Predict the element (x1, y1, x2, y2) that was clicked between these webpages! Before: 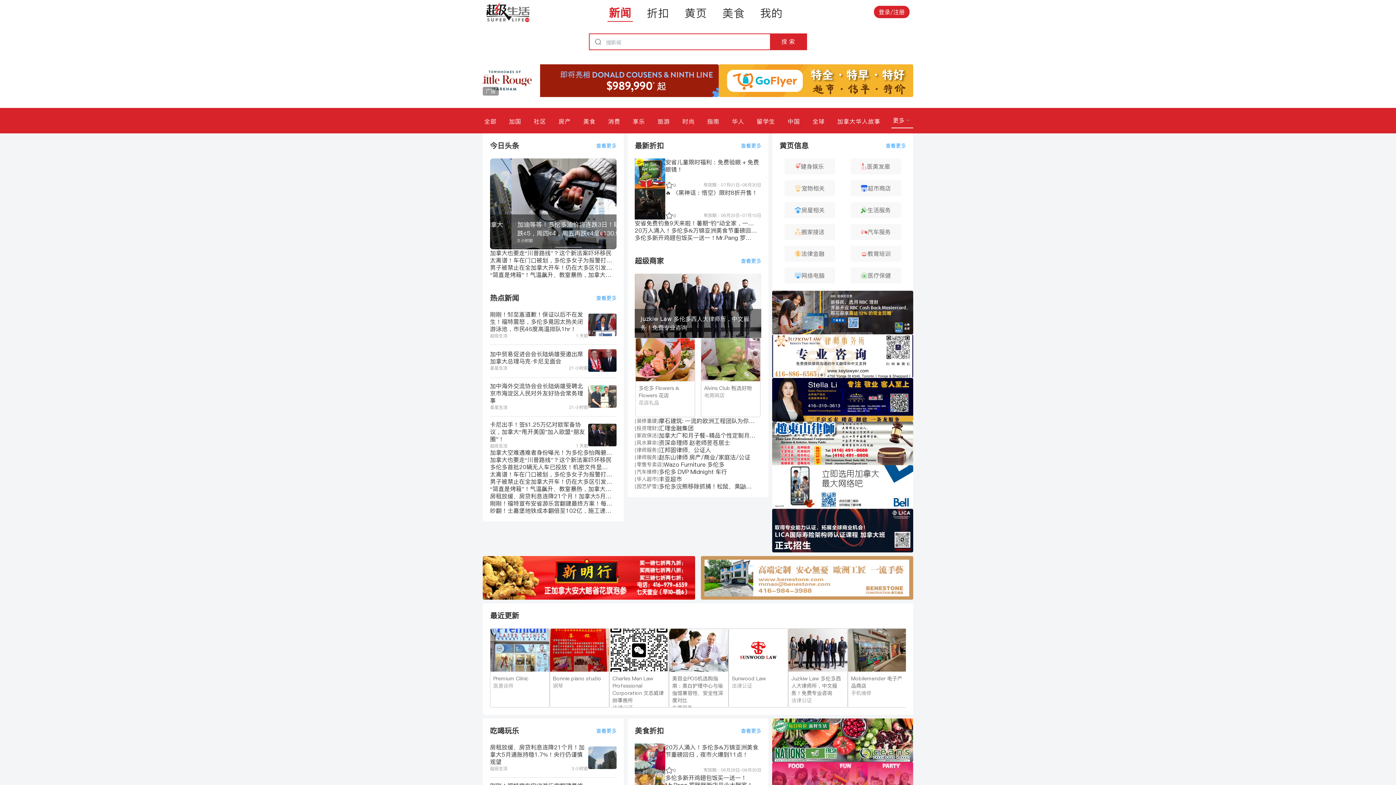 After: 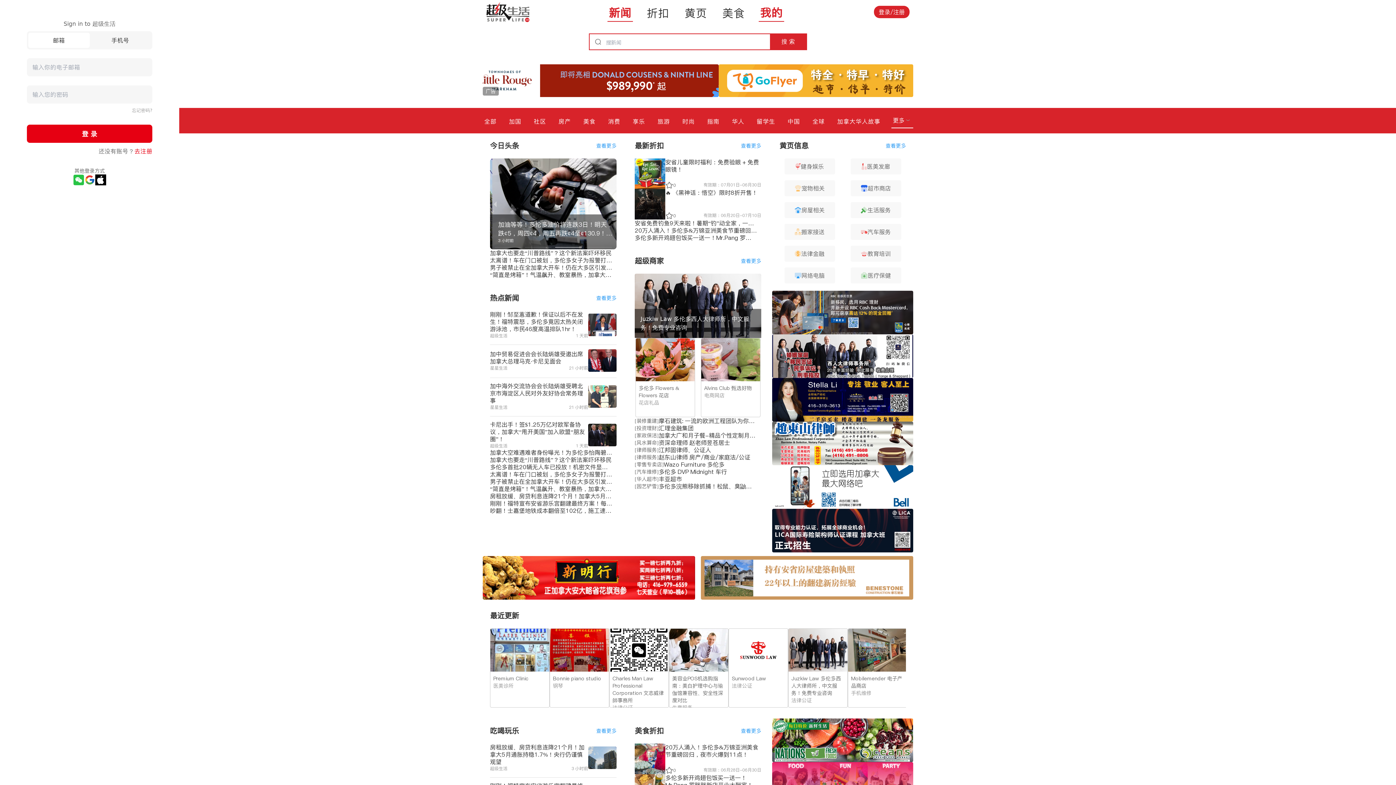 Action: bbox: (758, 2, 784, 21) label: 我的